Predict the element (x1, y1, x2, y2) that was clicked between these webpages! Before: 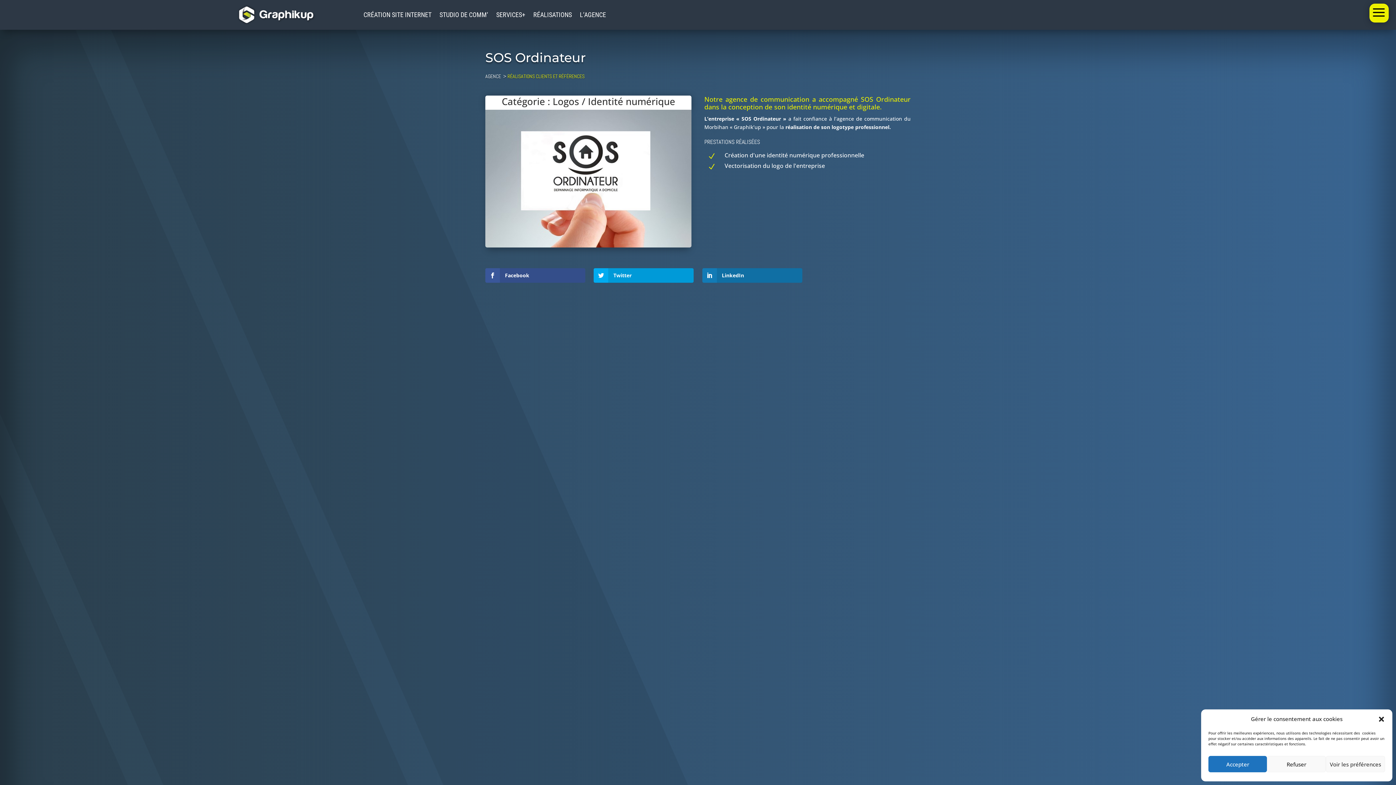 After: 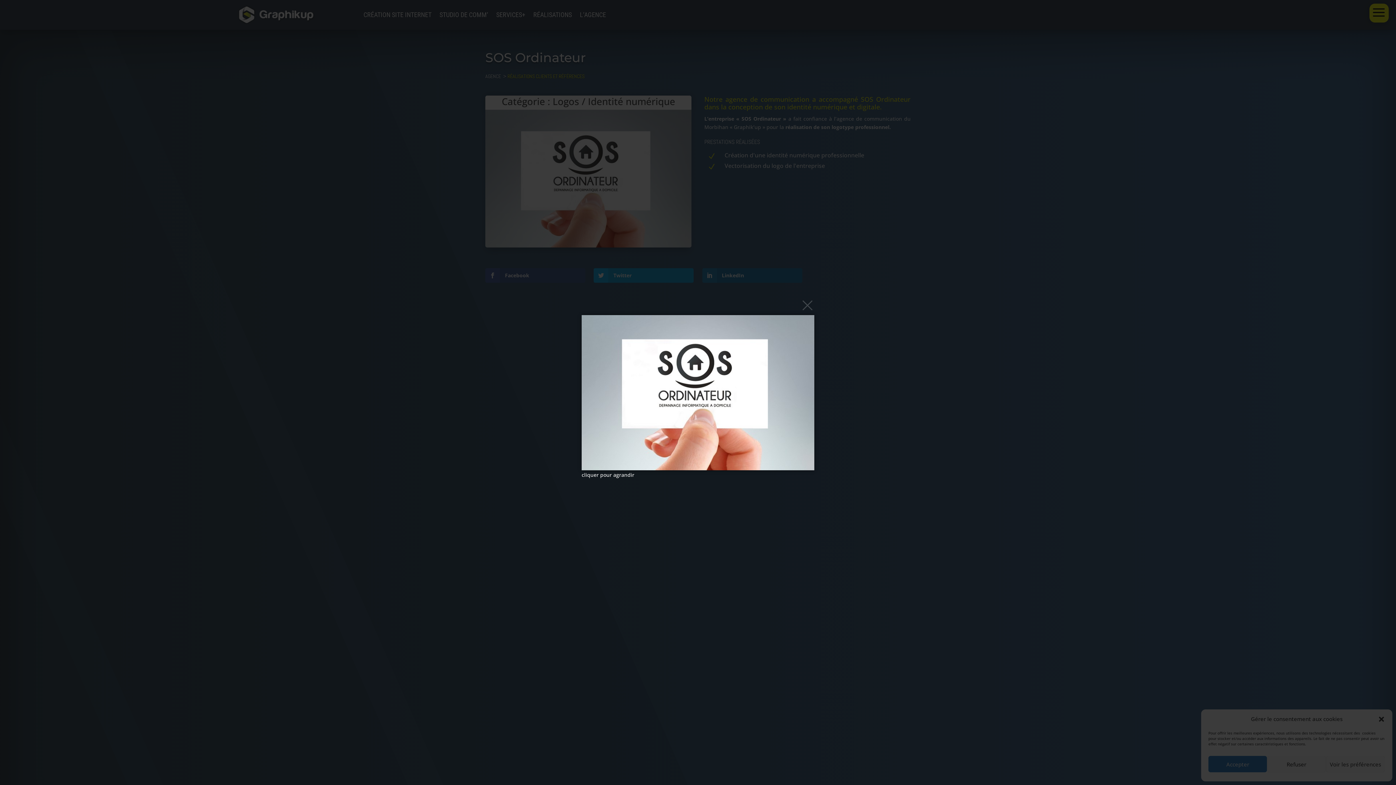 Action: bbox: (485, 242, 691, 248)